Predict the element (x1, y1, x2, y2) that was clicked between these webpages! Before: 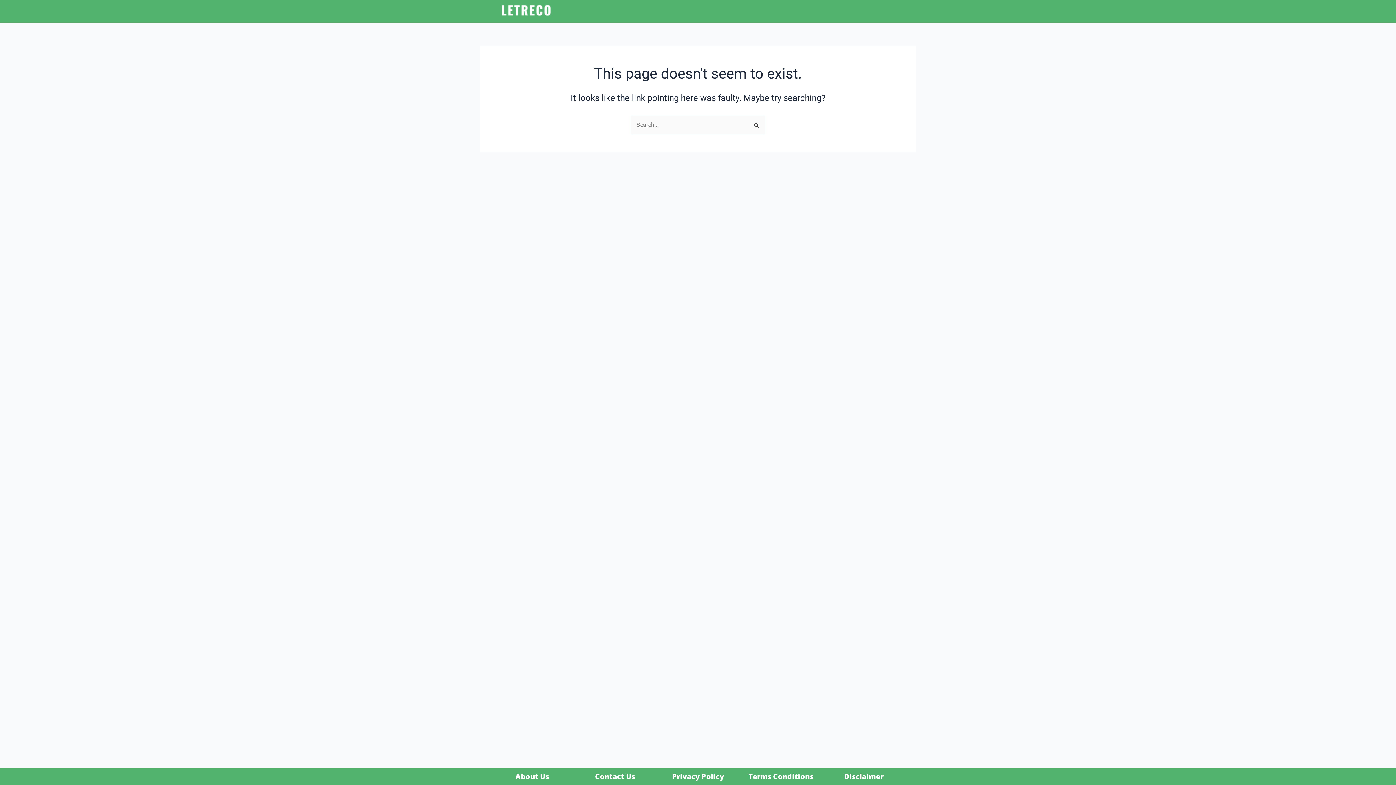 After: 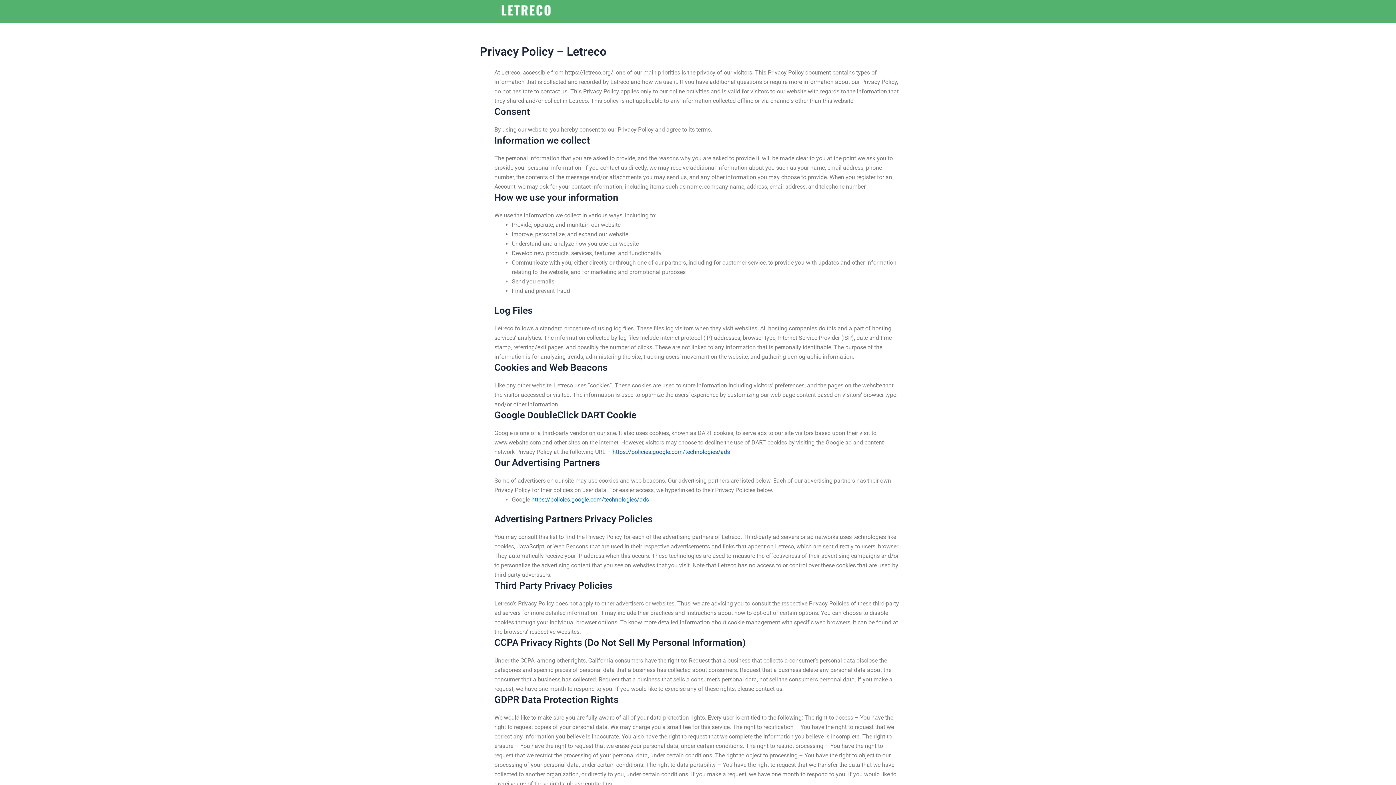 Action: bbox: (672, 772, 724, 781) label: Privacy Policy